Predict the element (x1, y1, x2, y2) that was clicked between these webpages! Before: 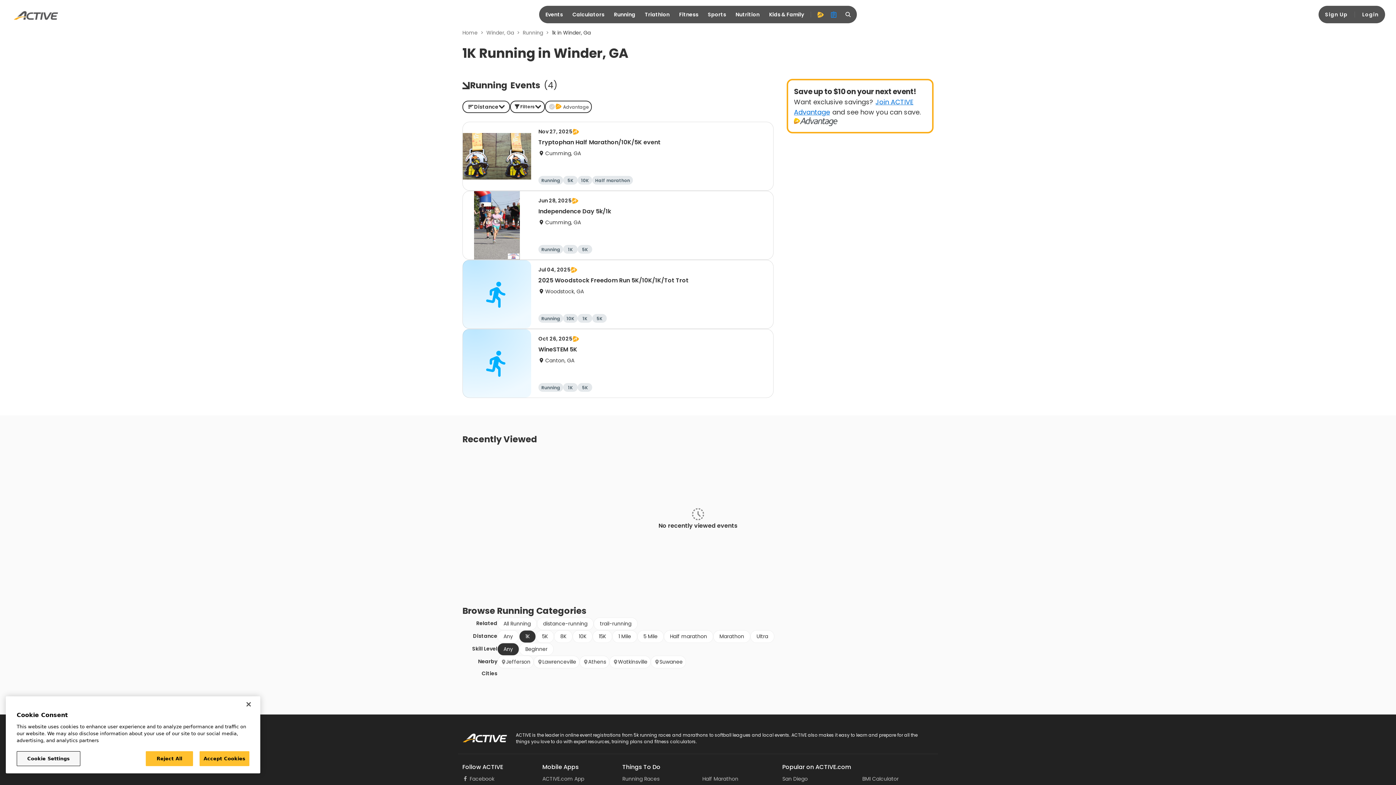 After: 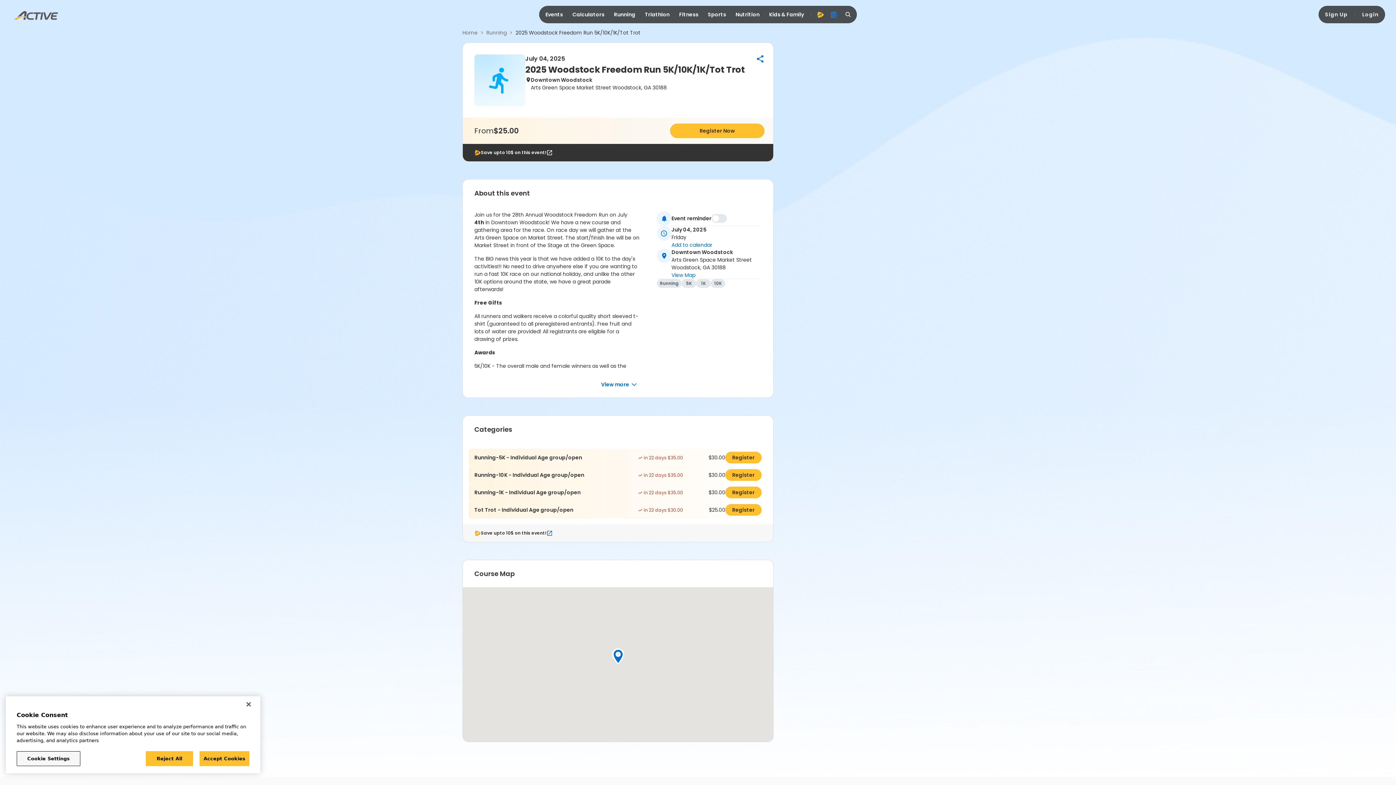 Action: bbox: (462, 260, 773, 329) label: Jul 04, 2025
2025 Woodstock Freedom Run 5K/10K/1K/Tot Trot
Woodstock, GA
Running
10K
1K
5K